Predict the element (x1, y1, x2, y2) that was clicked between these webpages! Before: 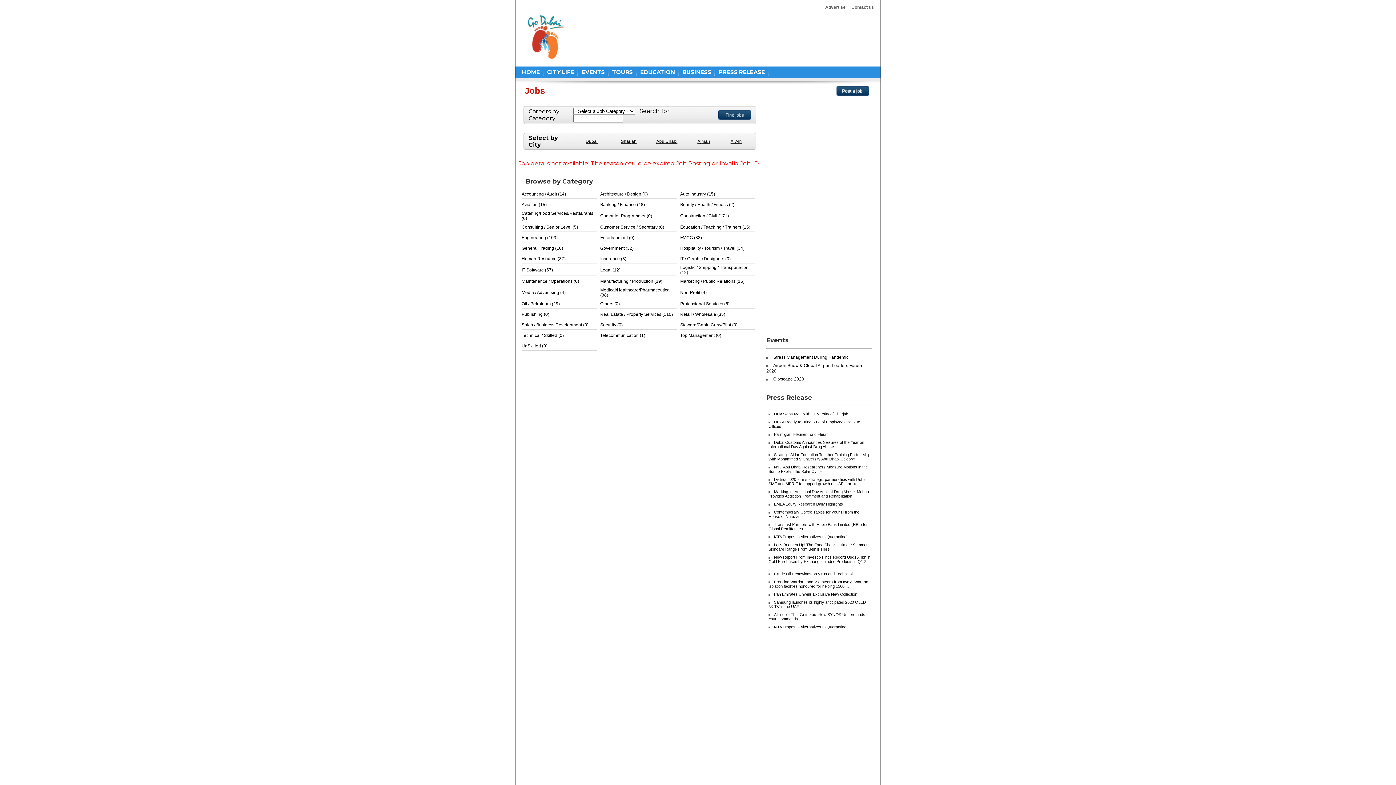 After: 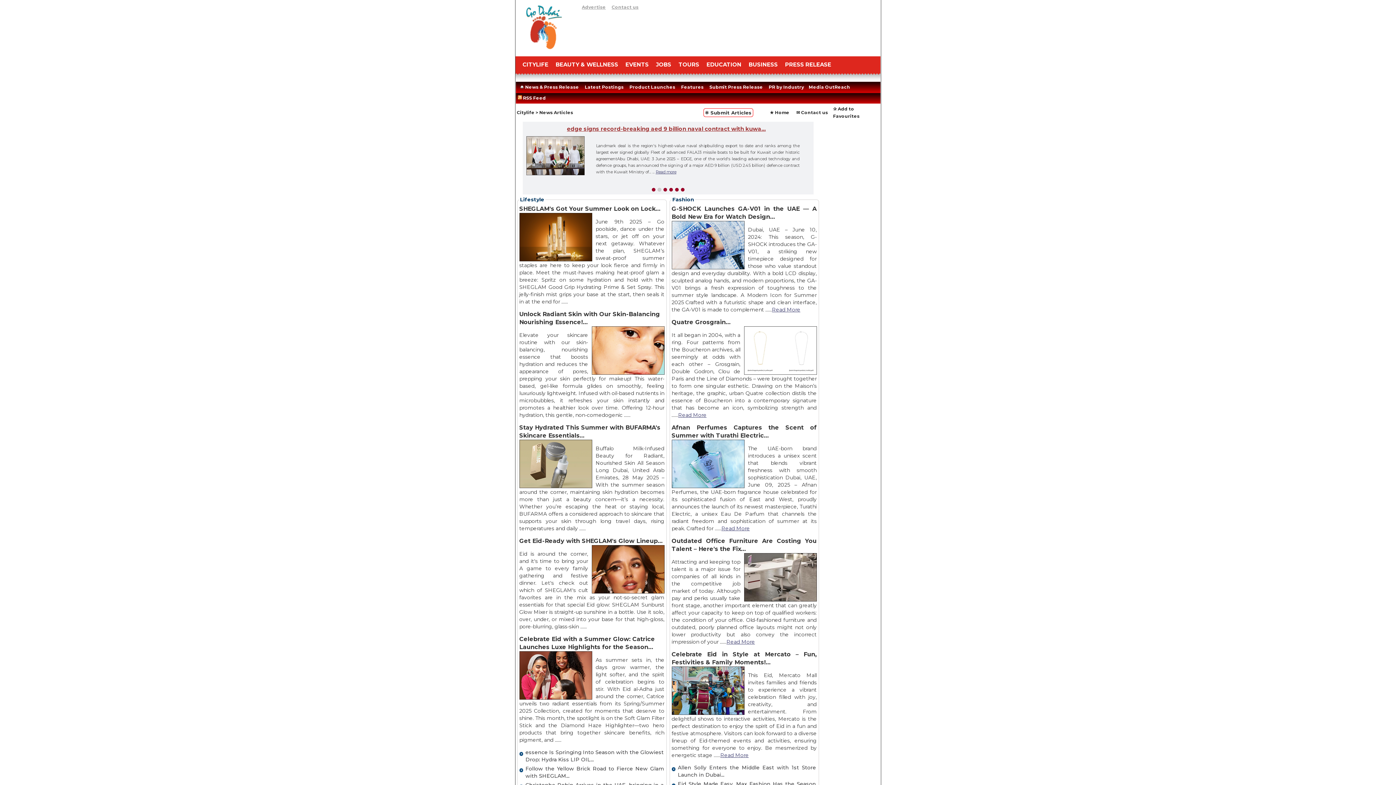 Action: bbox: (715, 65, 768, 79) label: PRESS RELEASE